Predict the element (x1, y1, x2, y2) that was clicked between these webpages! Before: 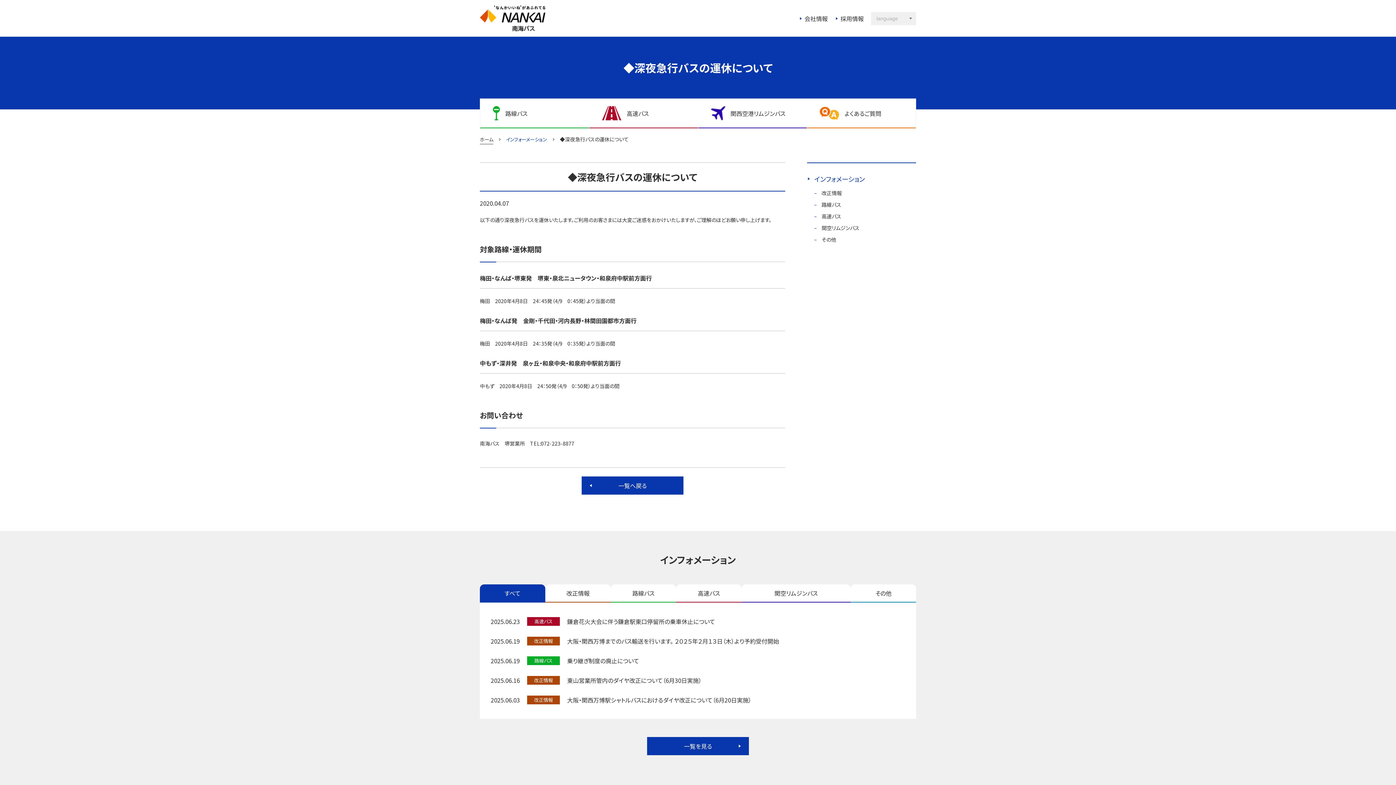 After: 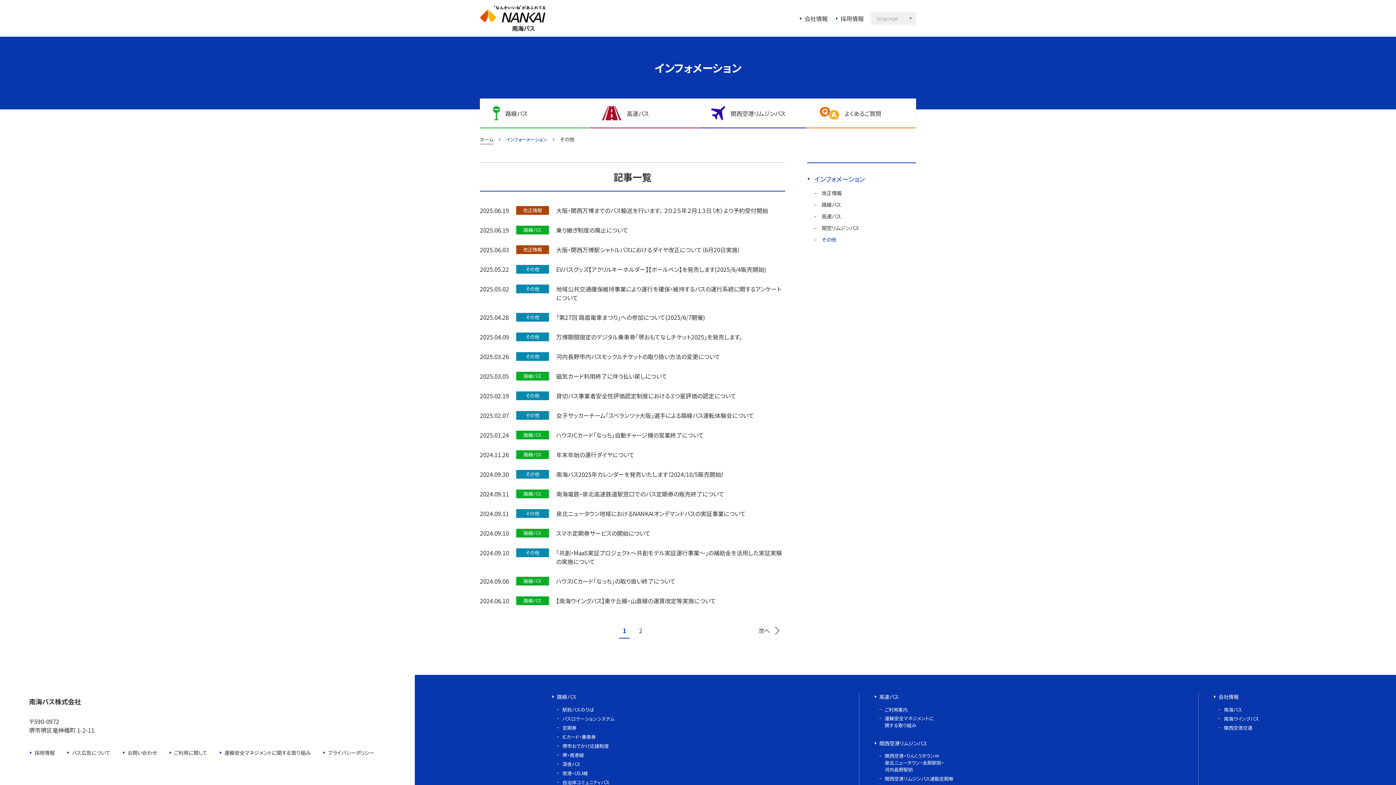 Action: bbox: (807, 235, 916, 243) label: その他